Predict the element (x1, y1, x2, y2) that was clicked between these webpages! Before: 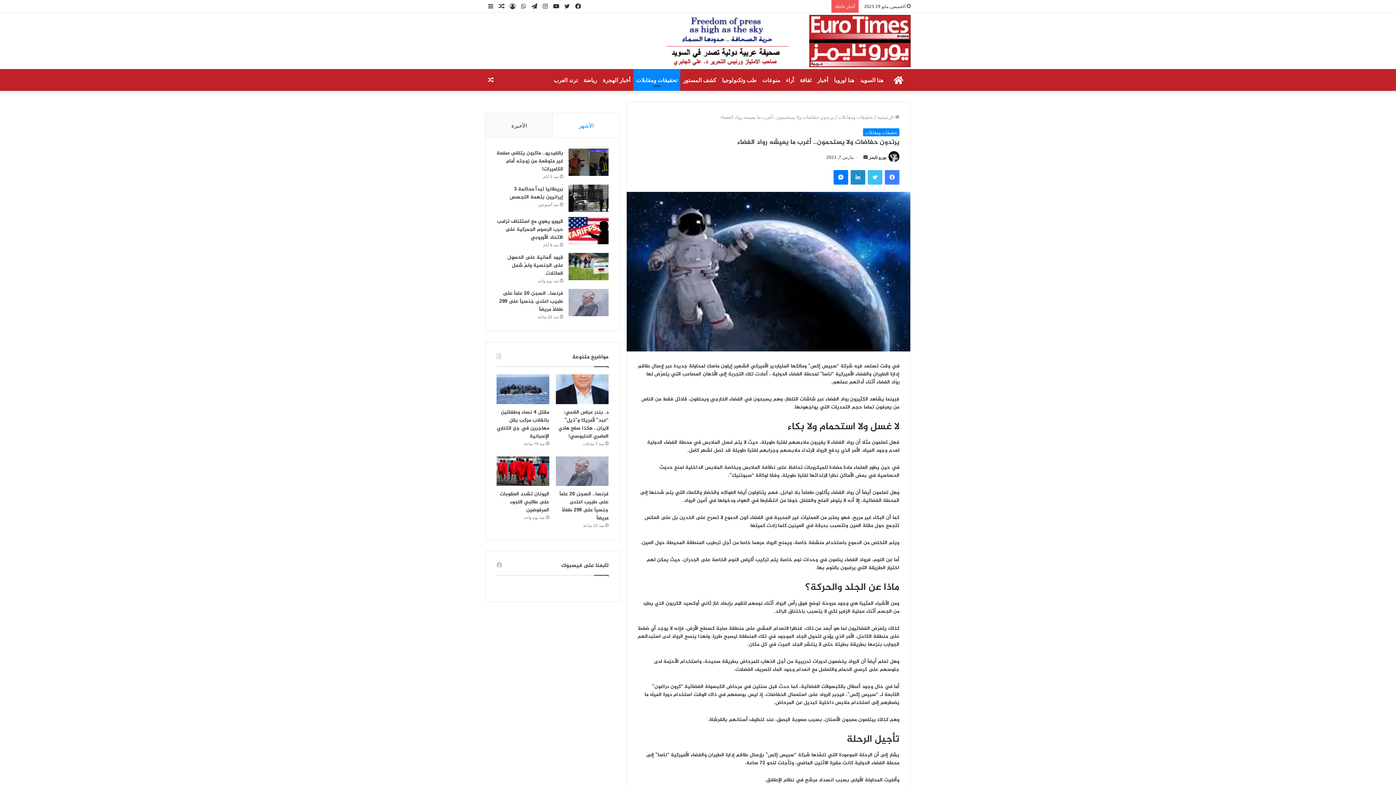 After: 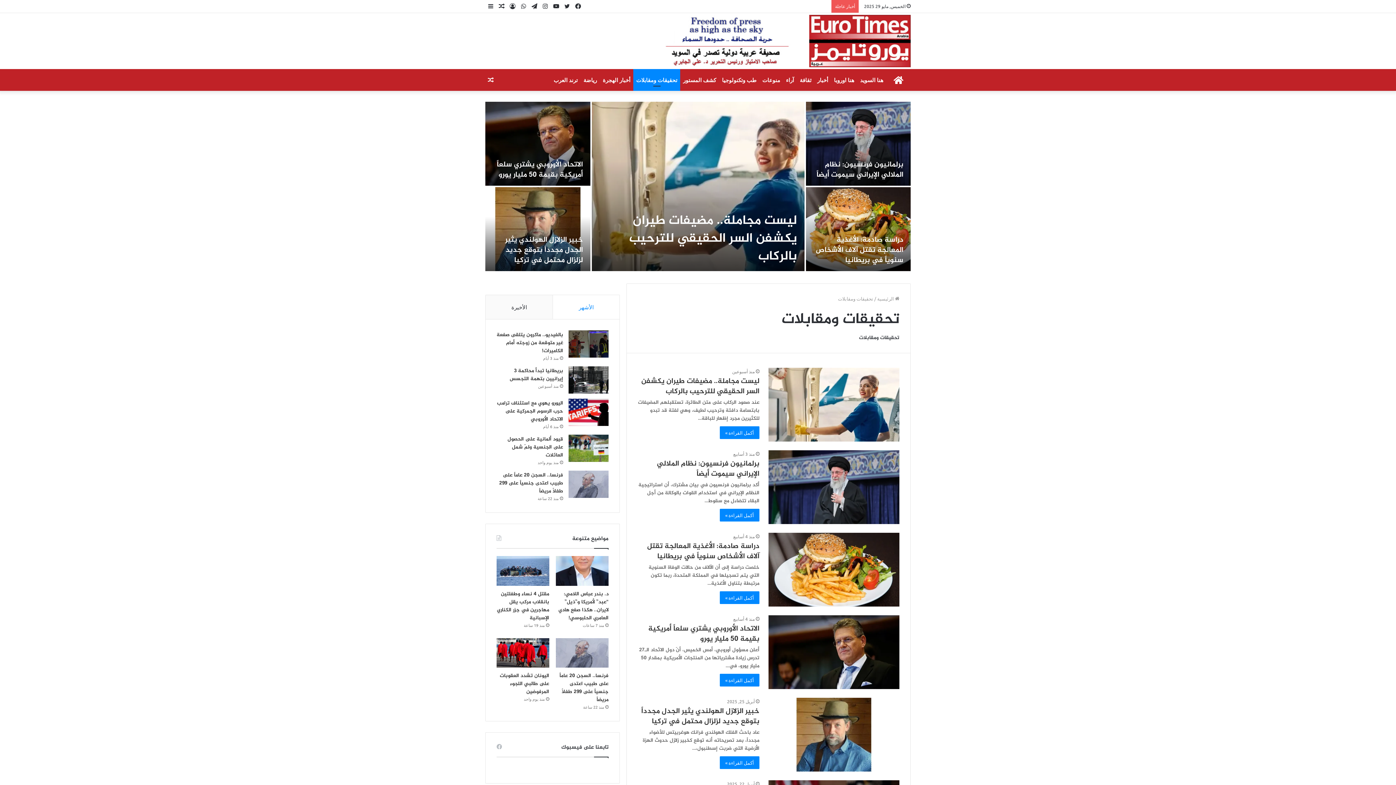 Action: label: تحقيقات ومقابلات bbox: (838, 113, 873, 120)